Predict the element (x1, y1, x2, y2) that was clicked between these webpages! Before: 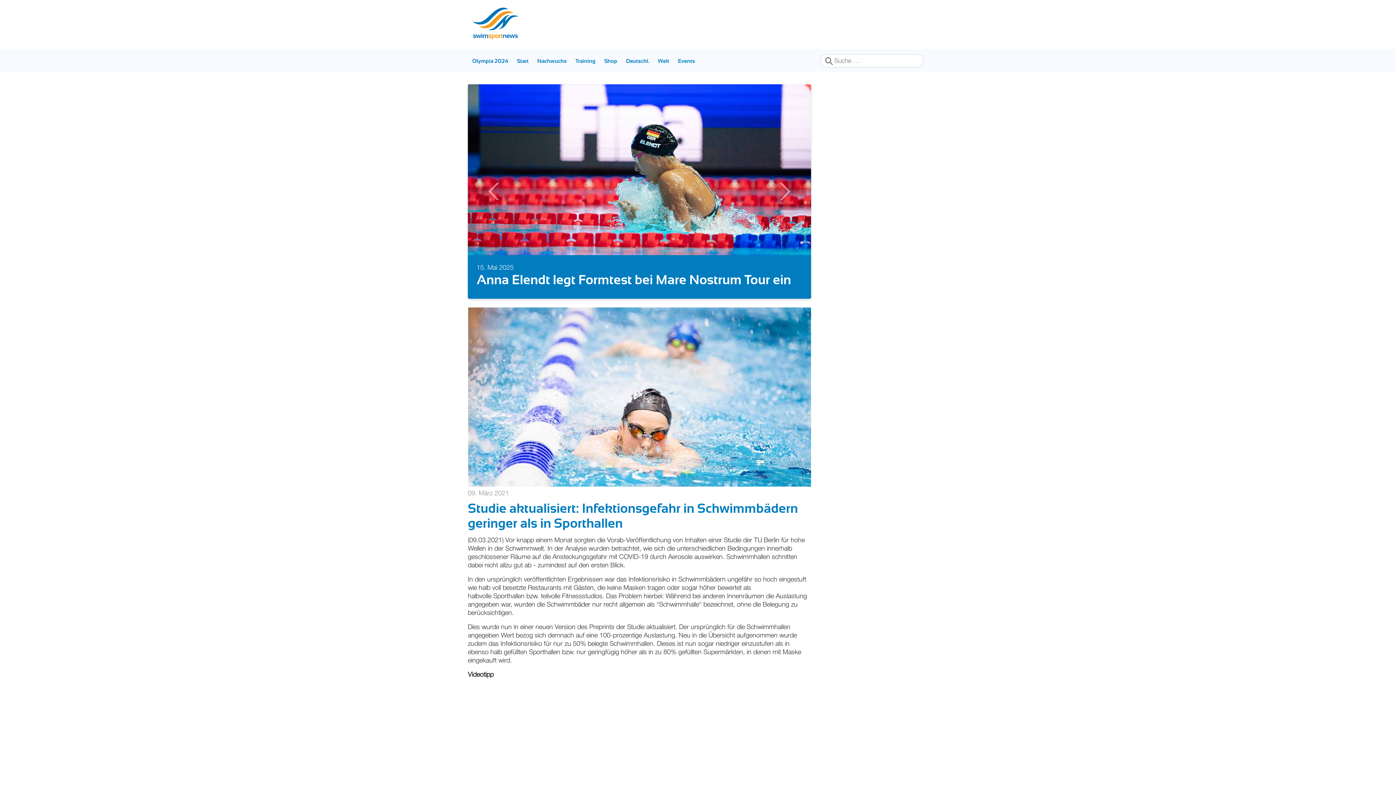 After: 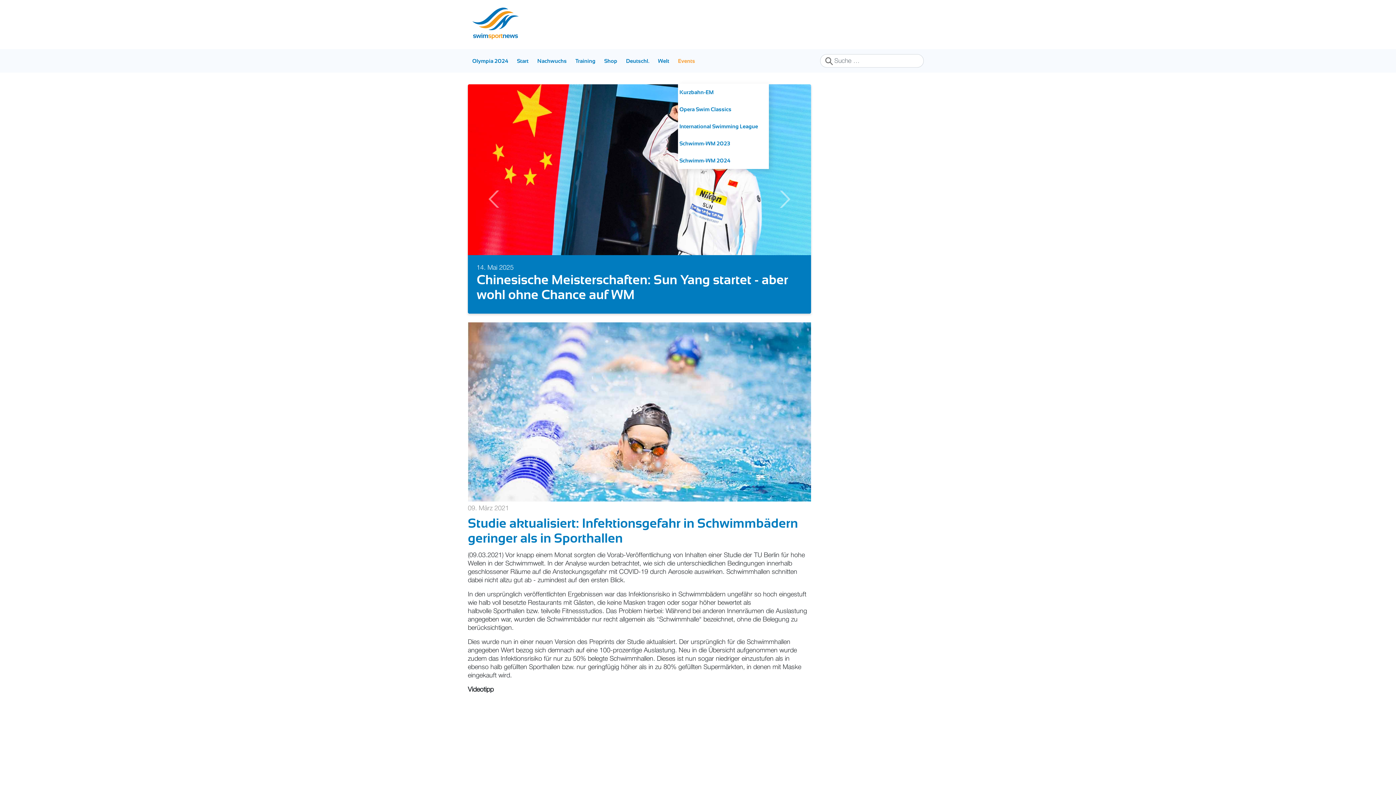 Action: bbox: (678, 52, 704, 69) label: Events